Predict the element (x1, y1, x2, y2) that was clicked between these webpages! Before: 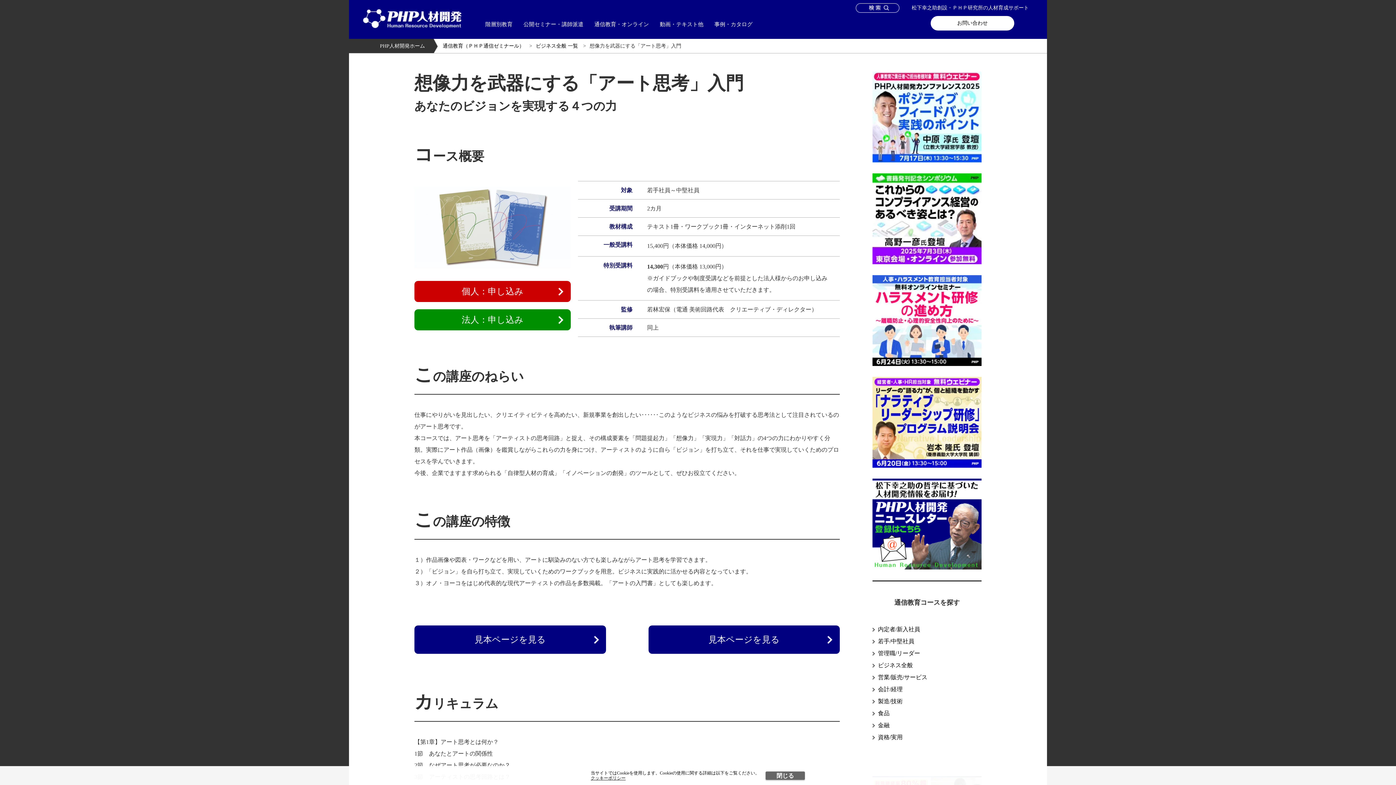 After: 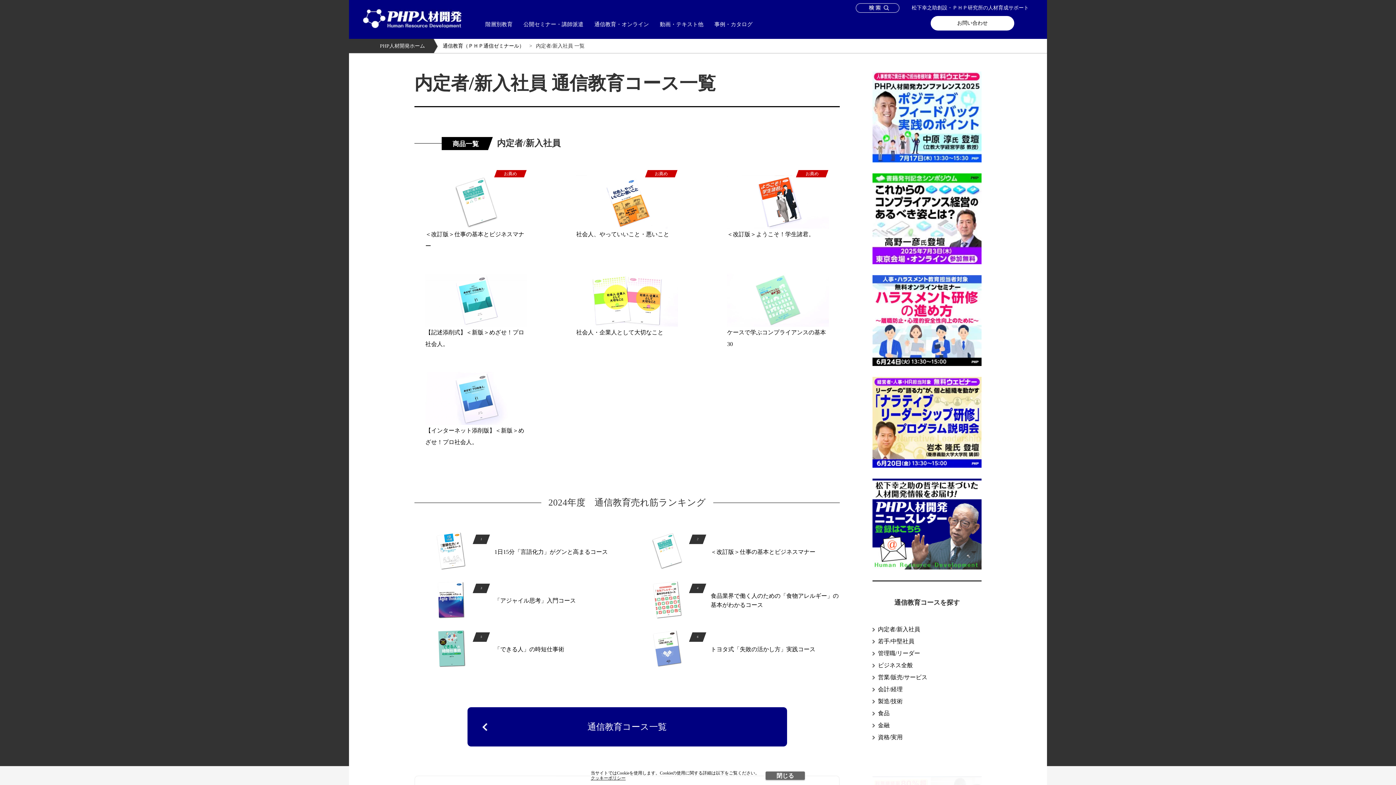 Action: bbox: (872, 623, 981, 635) label: 内定者/新入社員